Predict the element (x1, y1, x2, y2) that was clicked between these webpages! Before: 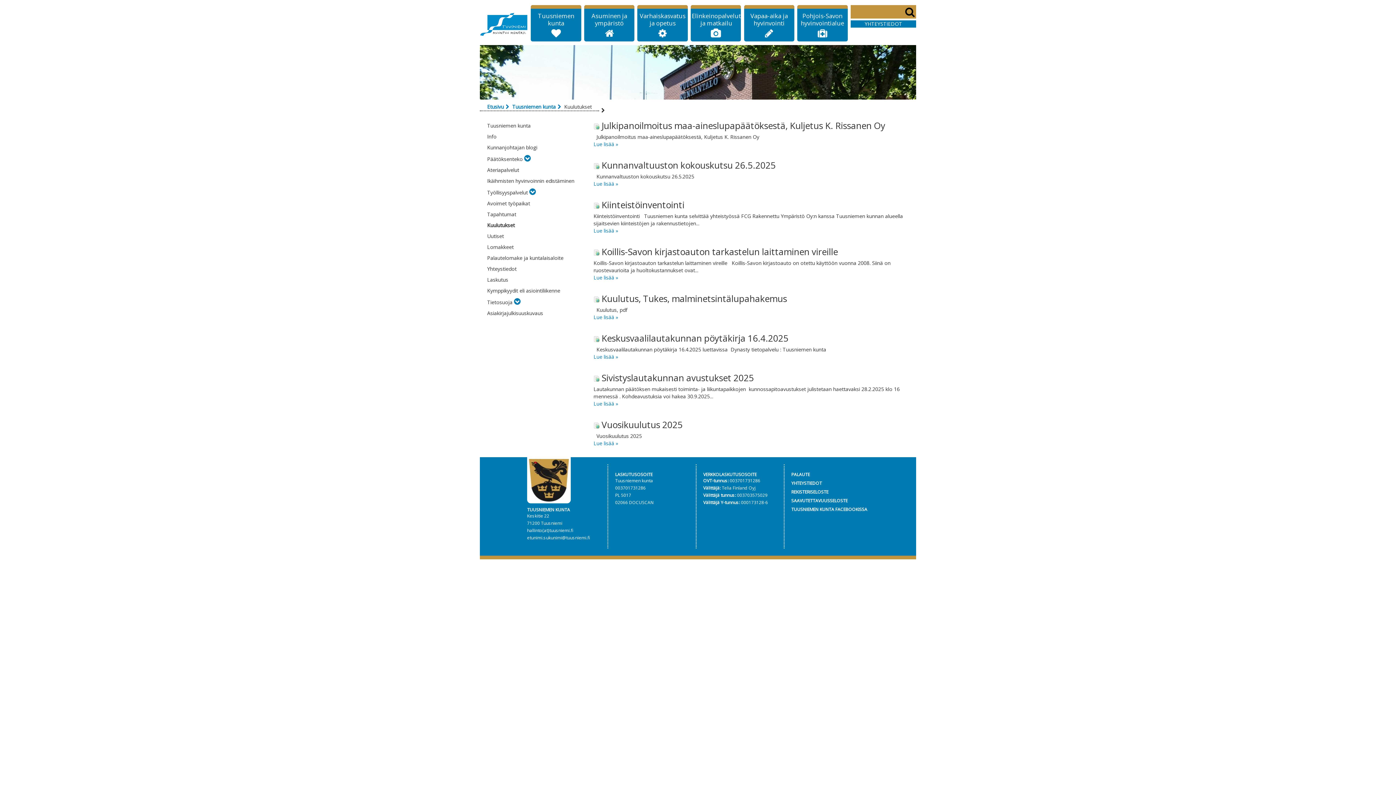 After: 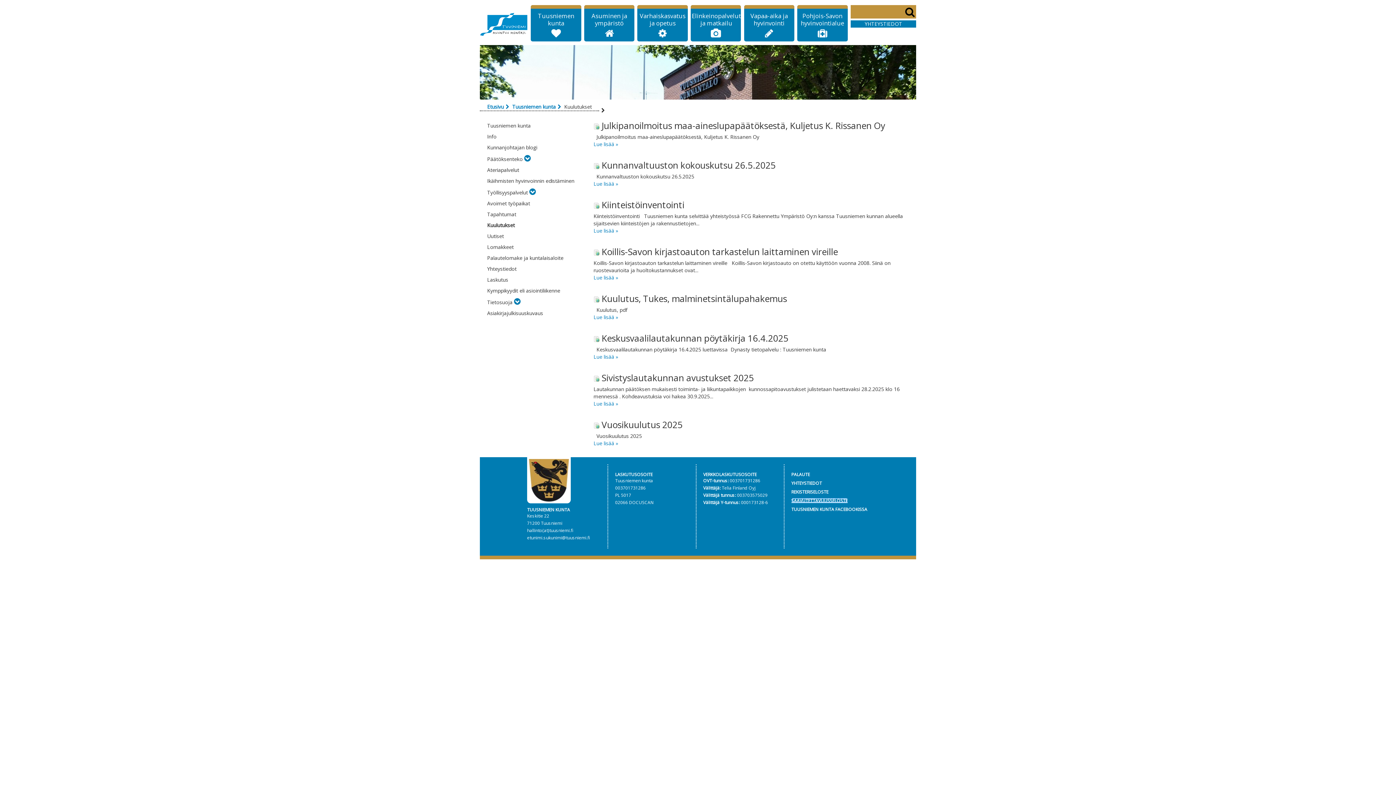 Action: bbox: (791, 497, 847, 503) label: SAAVUTETTAVUUSSELOSTE